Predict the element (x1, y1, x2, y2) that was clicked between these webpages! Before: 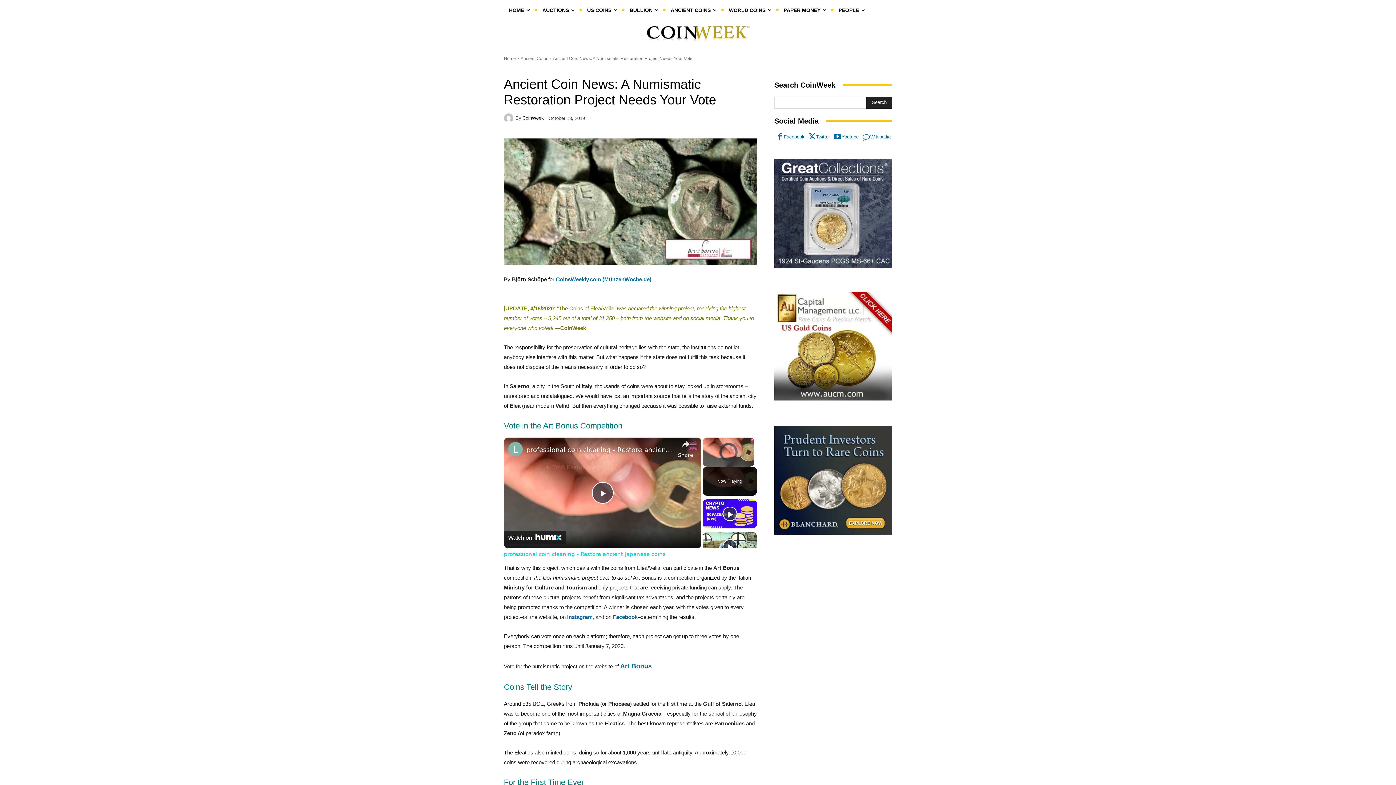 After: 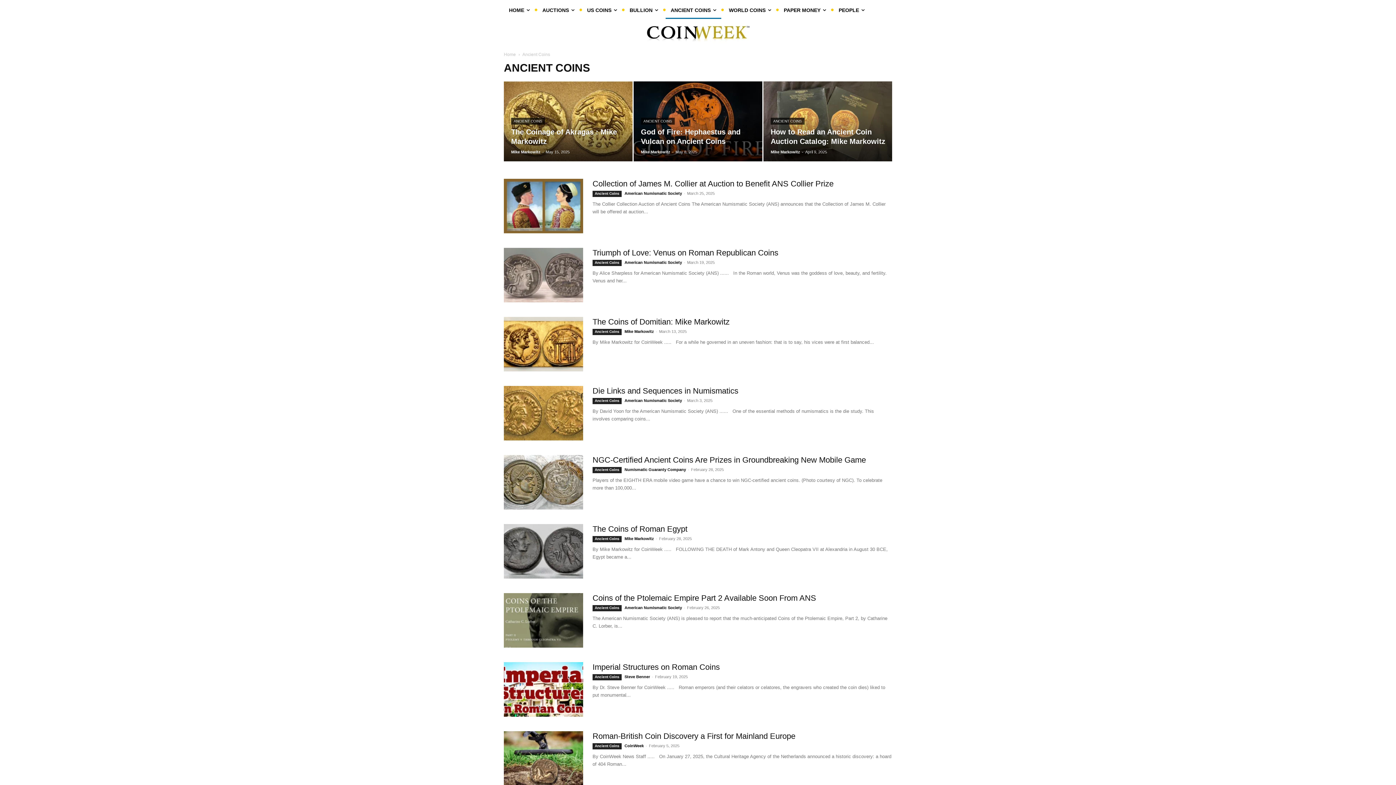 Action: bbox: (520, 55, 548, 60) label: Ancient Coins